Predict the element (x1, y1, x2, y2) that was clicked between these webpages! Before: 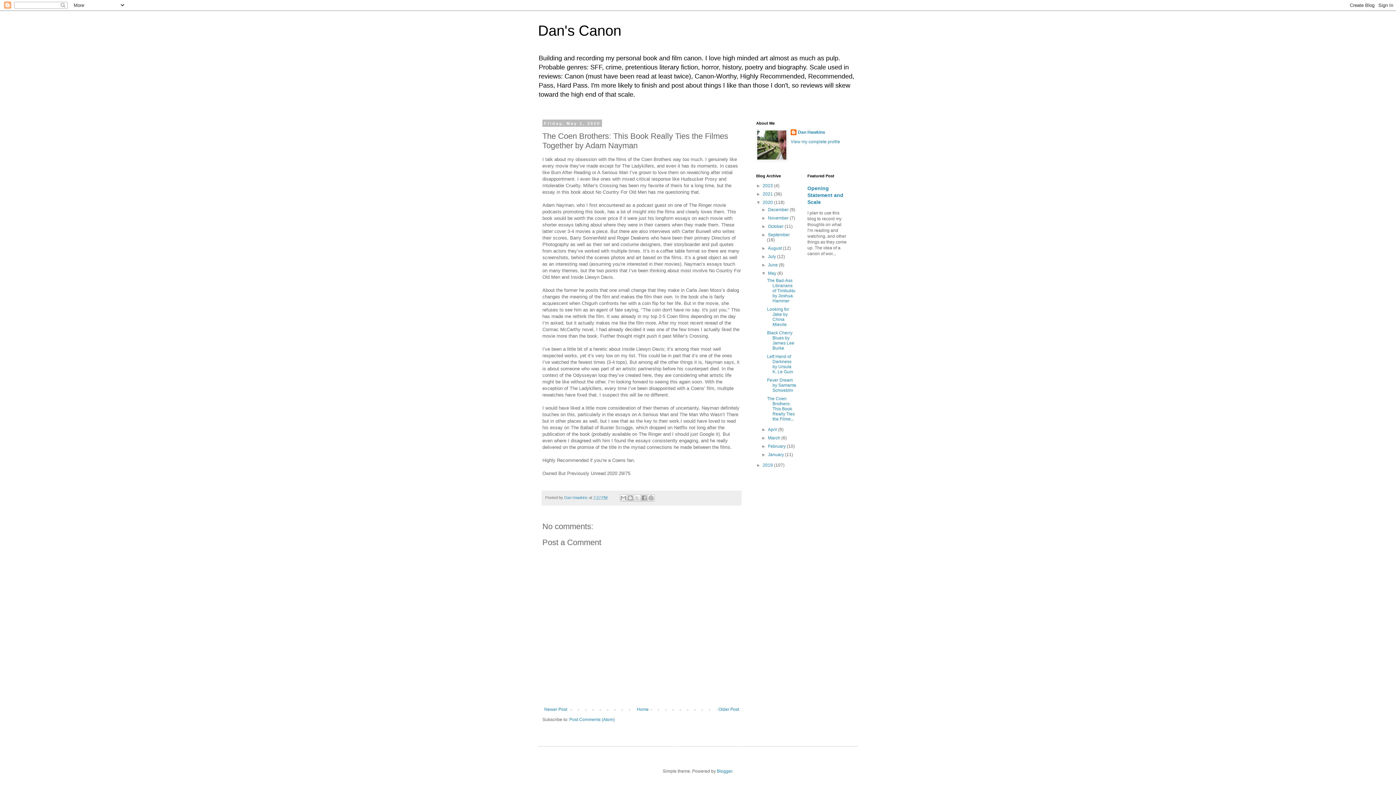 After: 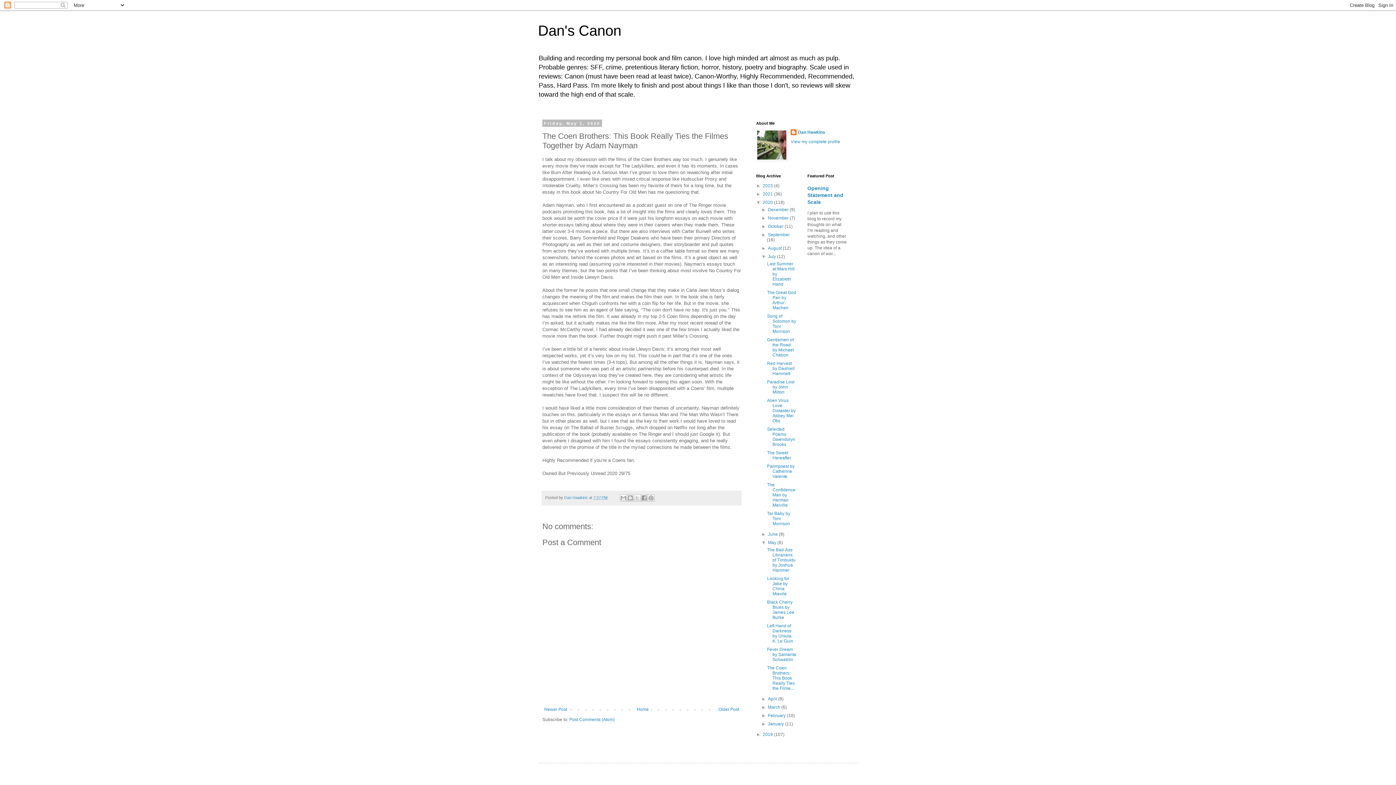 Action: label: ►   bbox: (761, 254, 768, 259)